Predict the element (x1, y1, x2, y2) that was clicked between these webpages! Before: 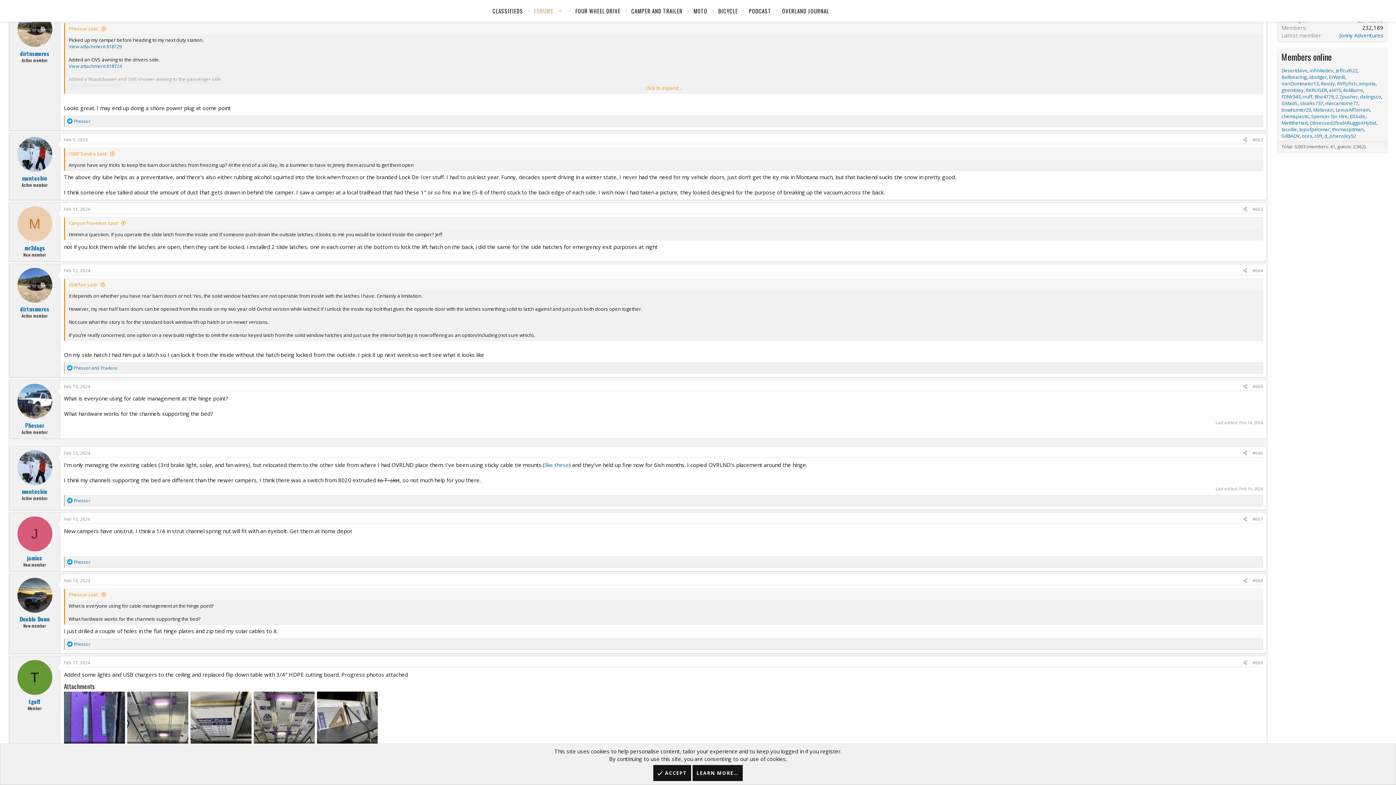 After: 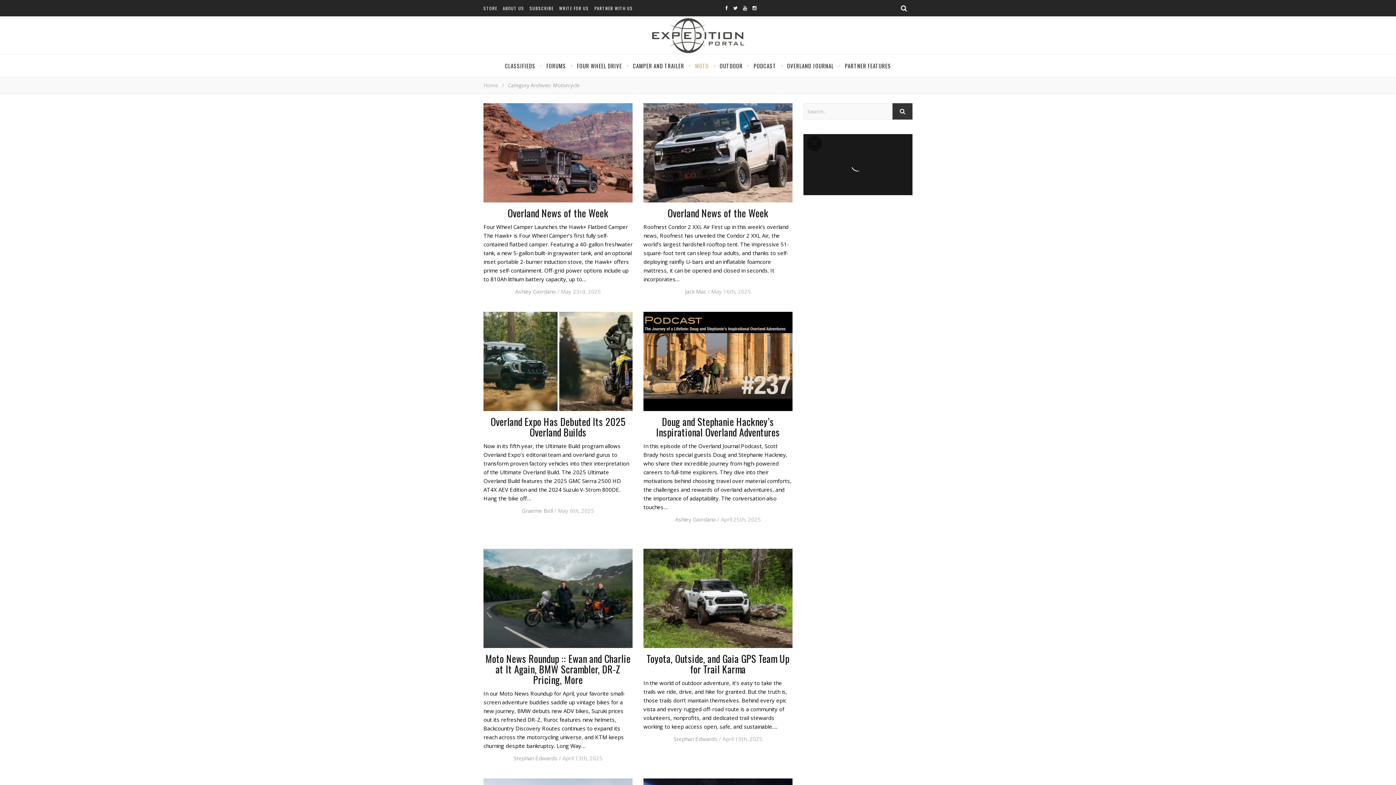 Action: bbox: (688, 0, 713, 21) label: MOTO